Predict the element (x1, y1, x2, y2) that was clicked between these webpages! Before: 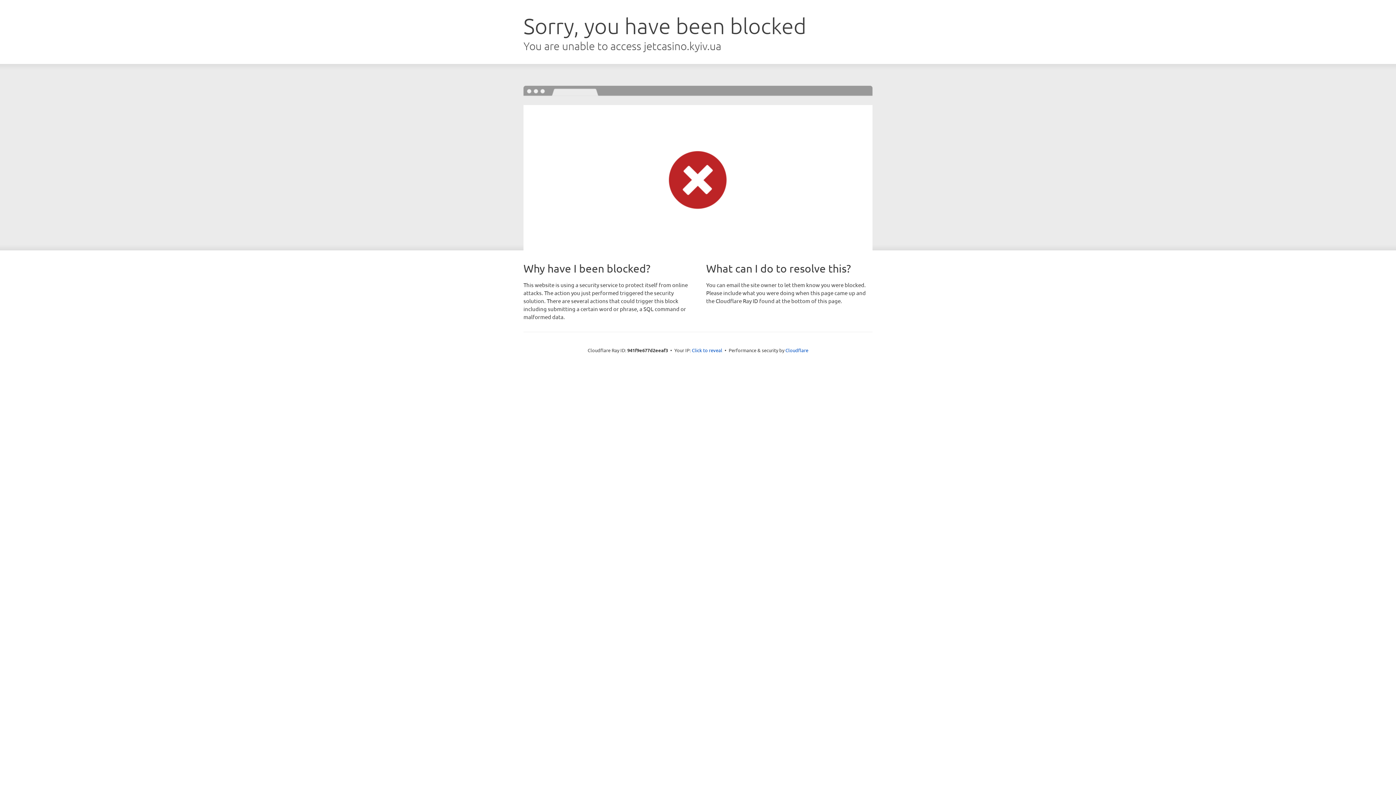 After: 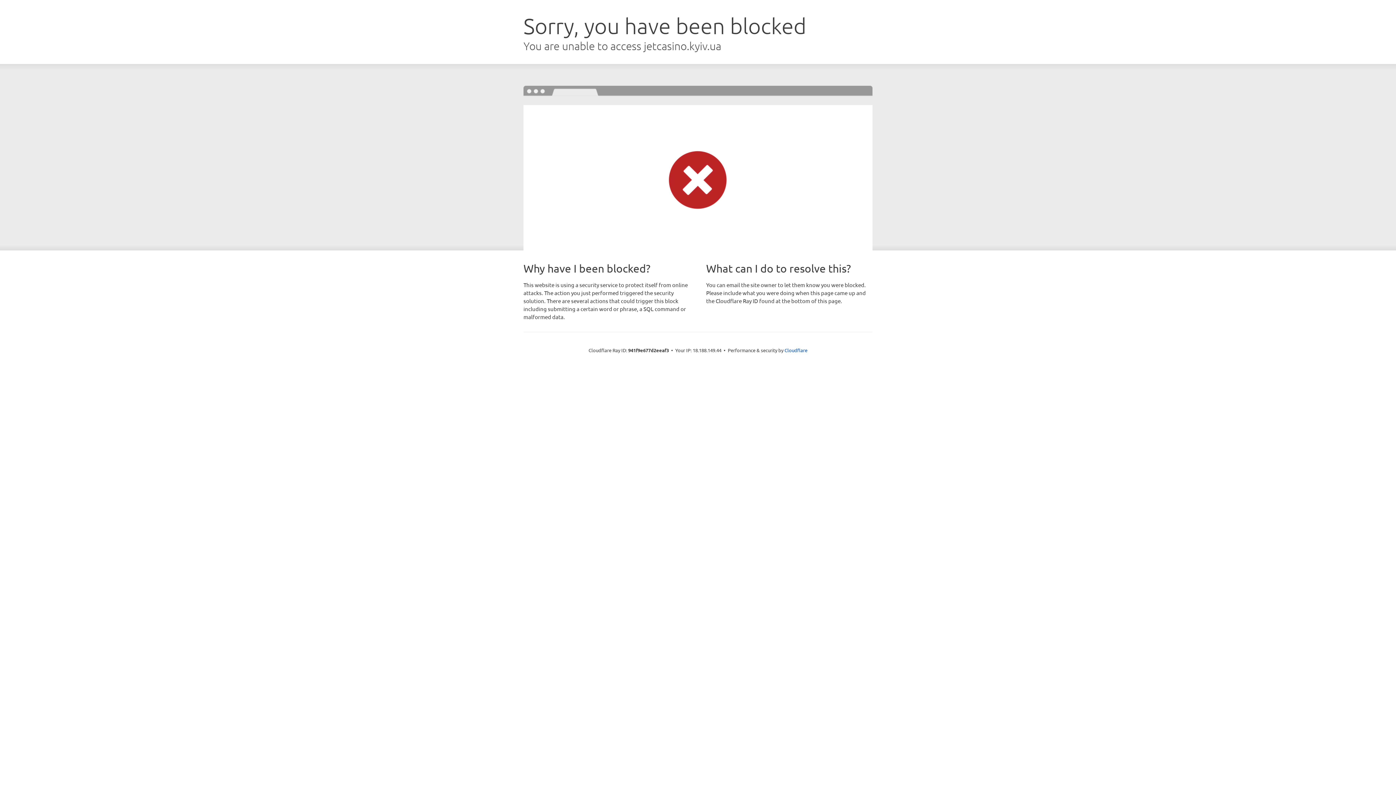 Action: bbox: (692, 346, 722, 353) label: Click to reveal